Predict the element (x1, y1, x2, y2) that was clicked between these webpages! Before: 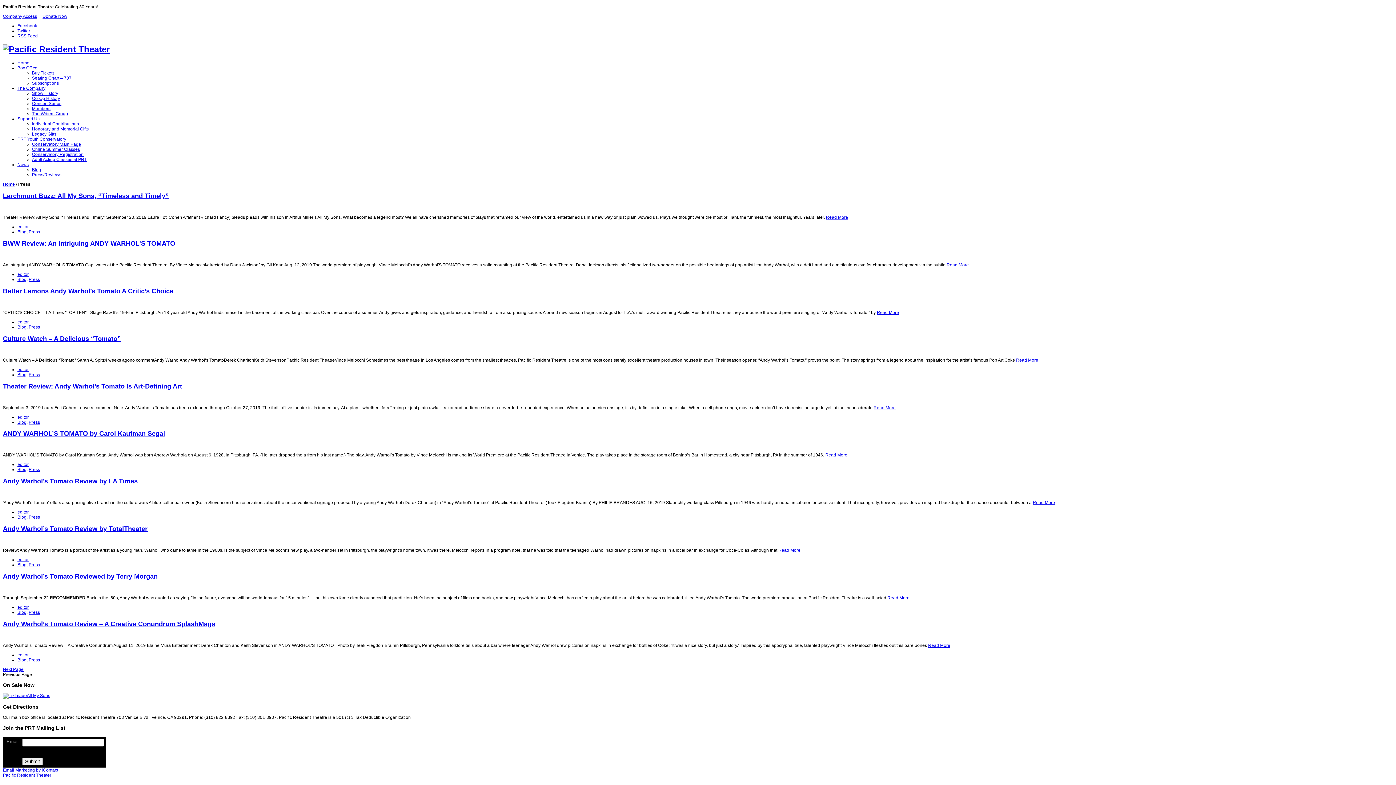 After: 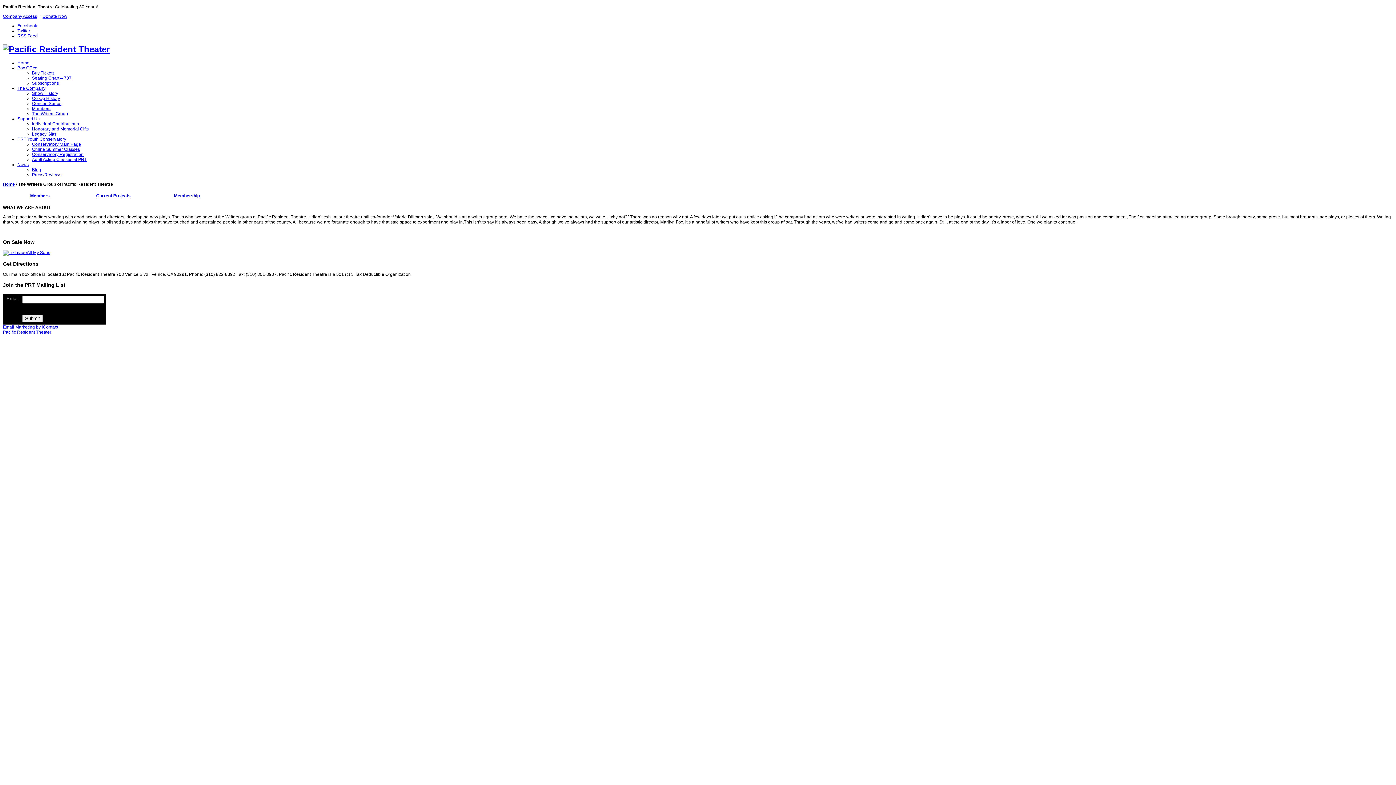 Action: bbox: (32, 111, 68, 116) label: The Writers Group